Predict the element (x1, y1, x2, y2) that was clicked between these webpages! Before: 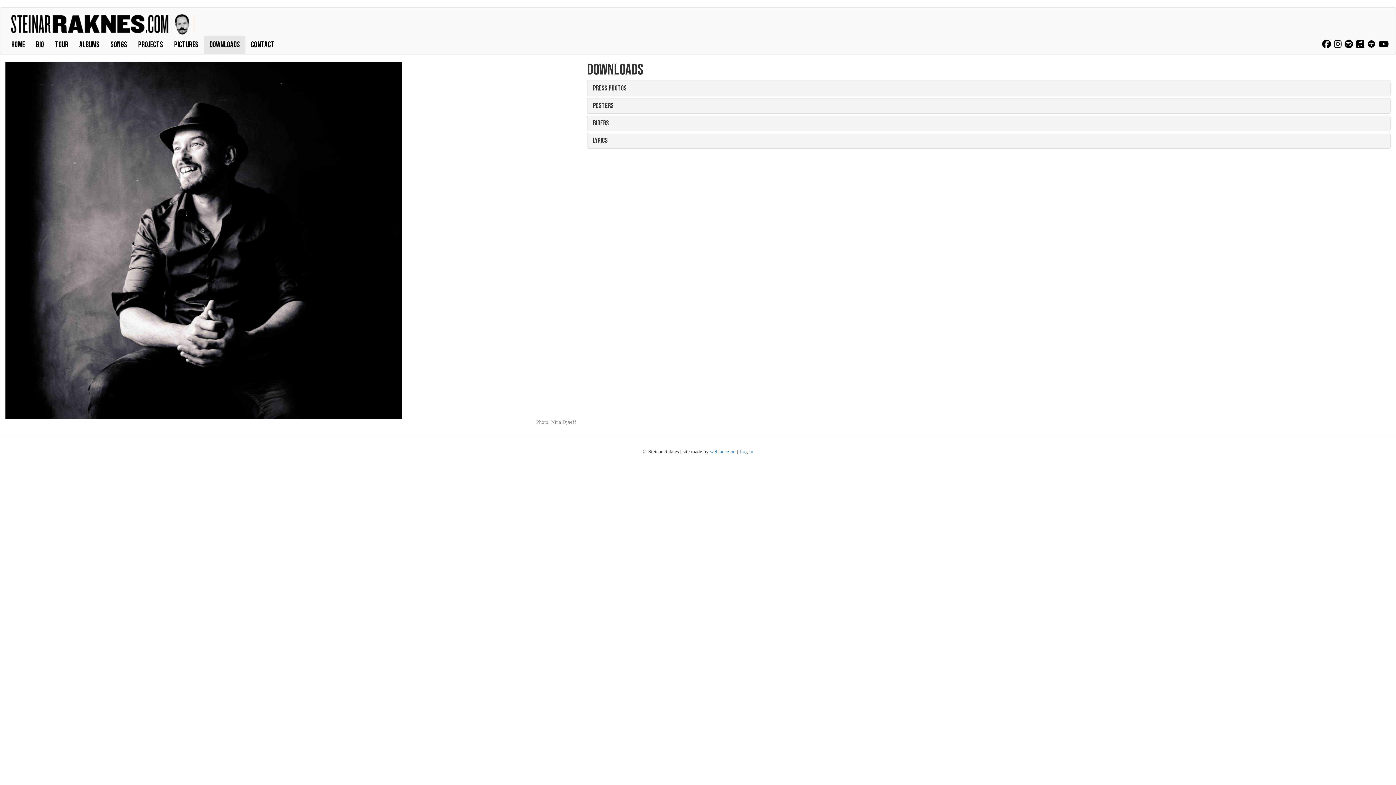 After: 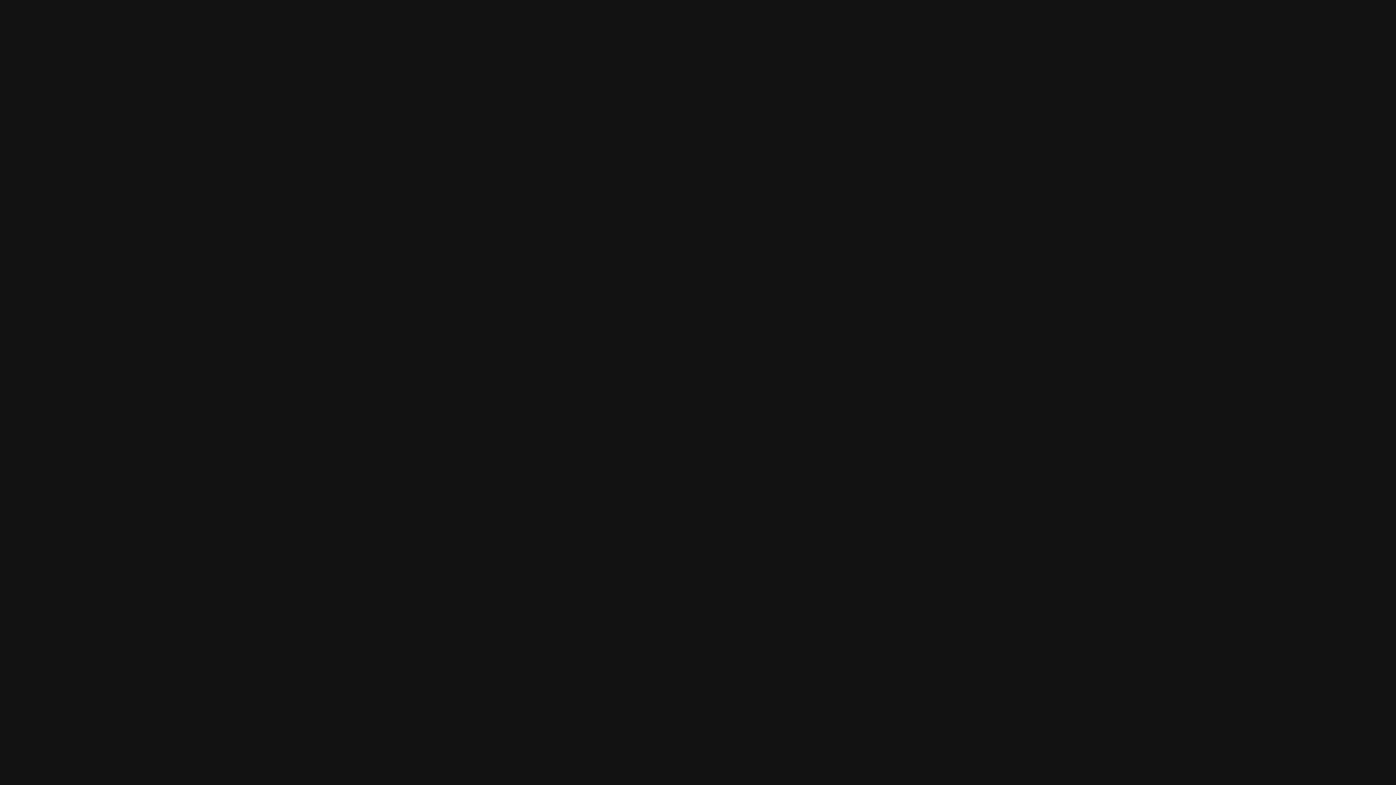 Action: label: Steinar Raknes on spotify bbox: (1344, 43, 1353, 48)